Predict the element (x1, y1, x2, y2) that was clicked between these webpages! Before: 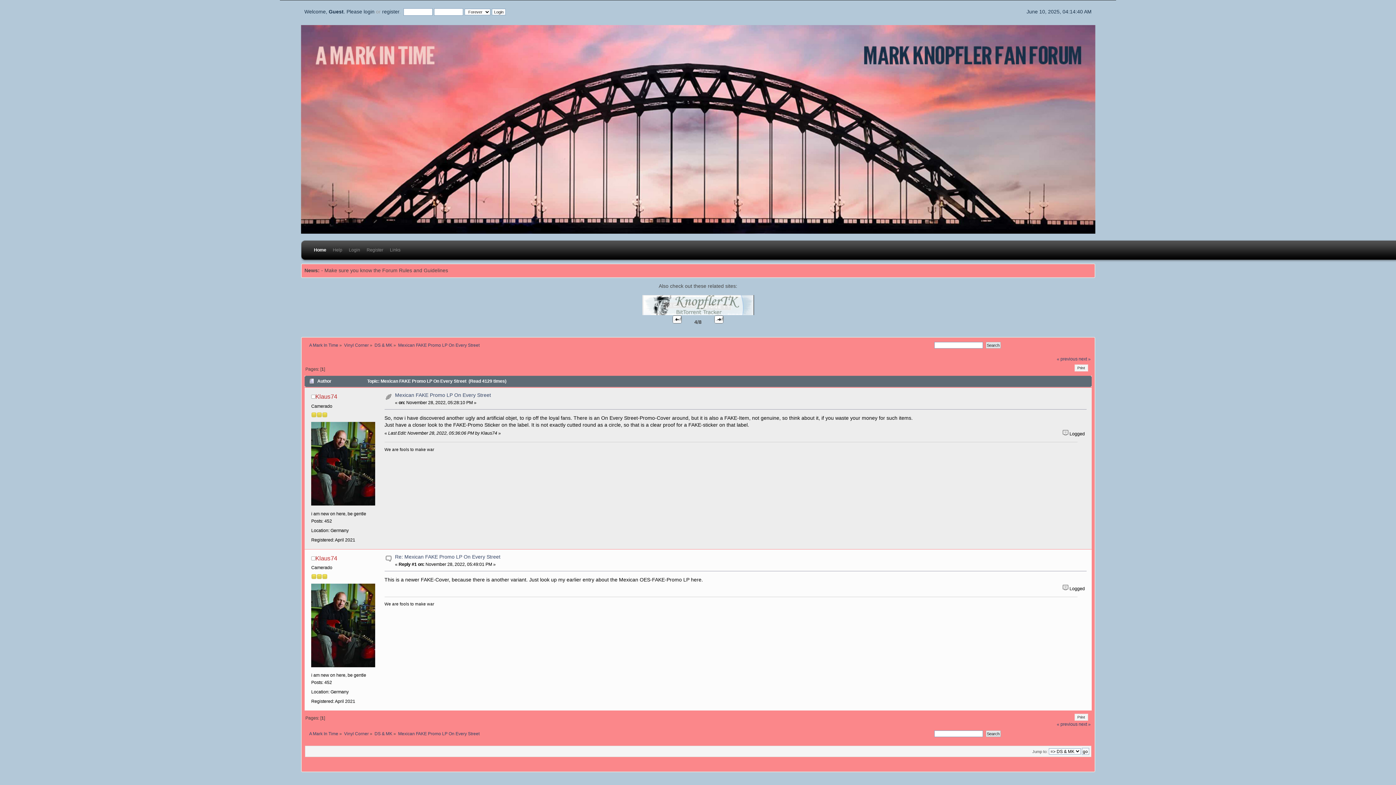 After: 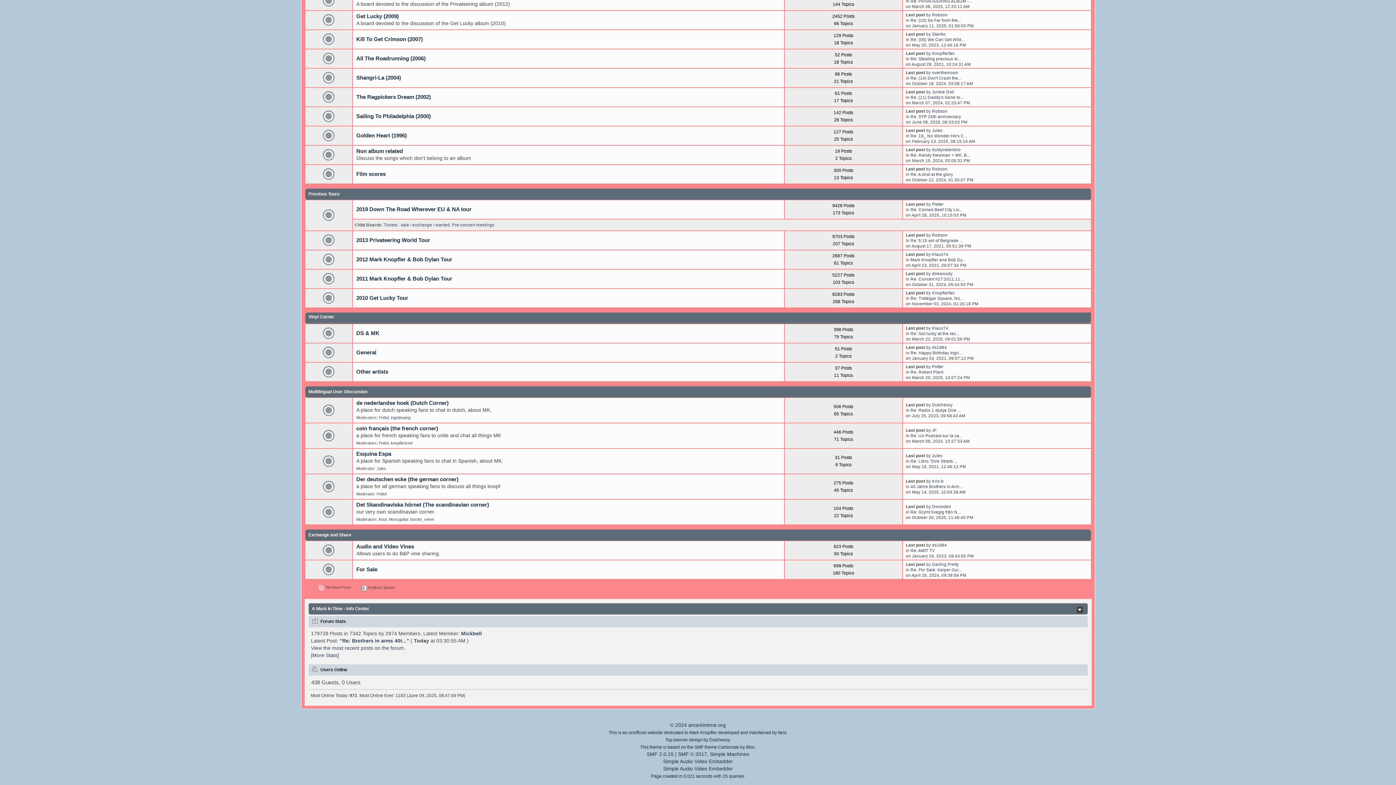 Action: bbox: (344, 342, 368, 347) label: Vinyl Corner